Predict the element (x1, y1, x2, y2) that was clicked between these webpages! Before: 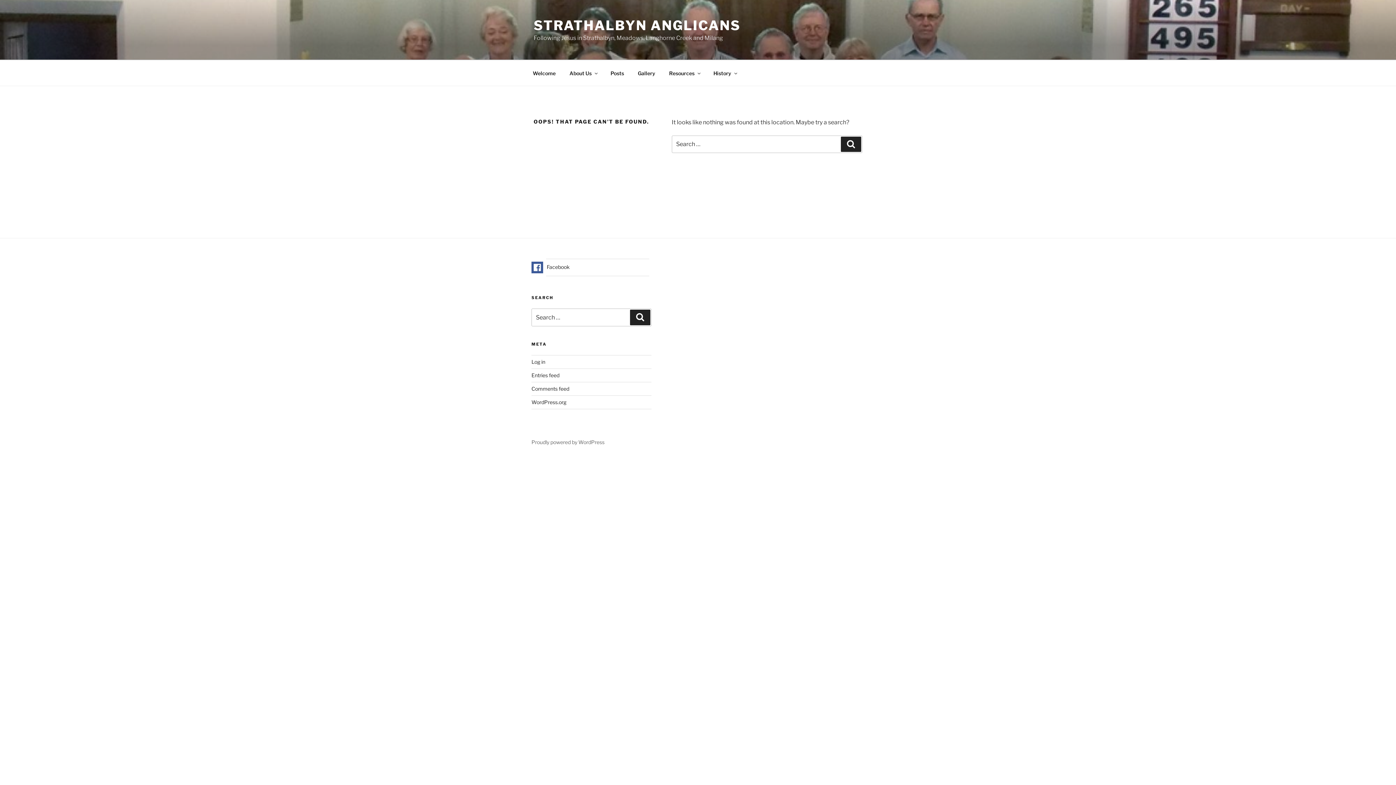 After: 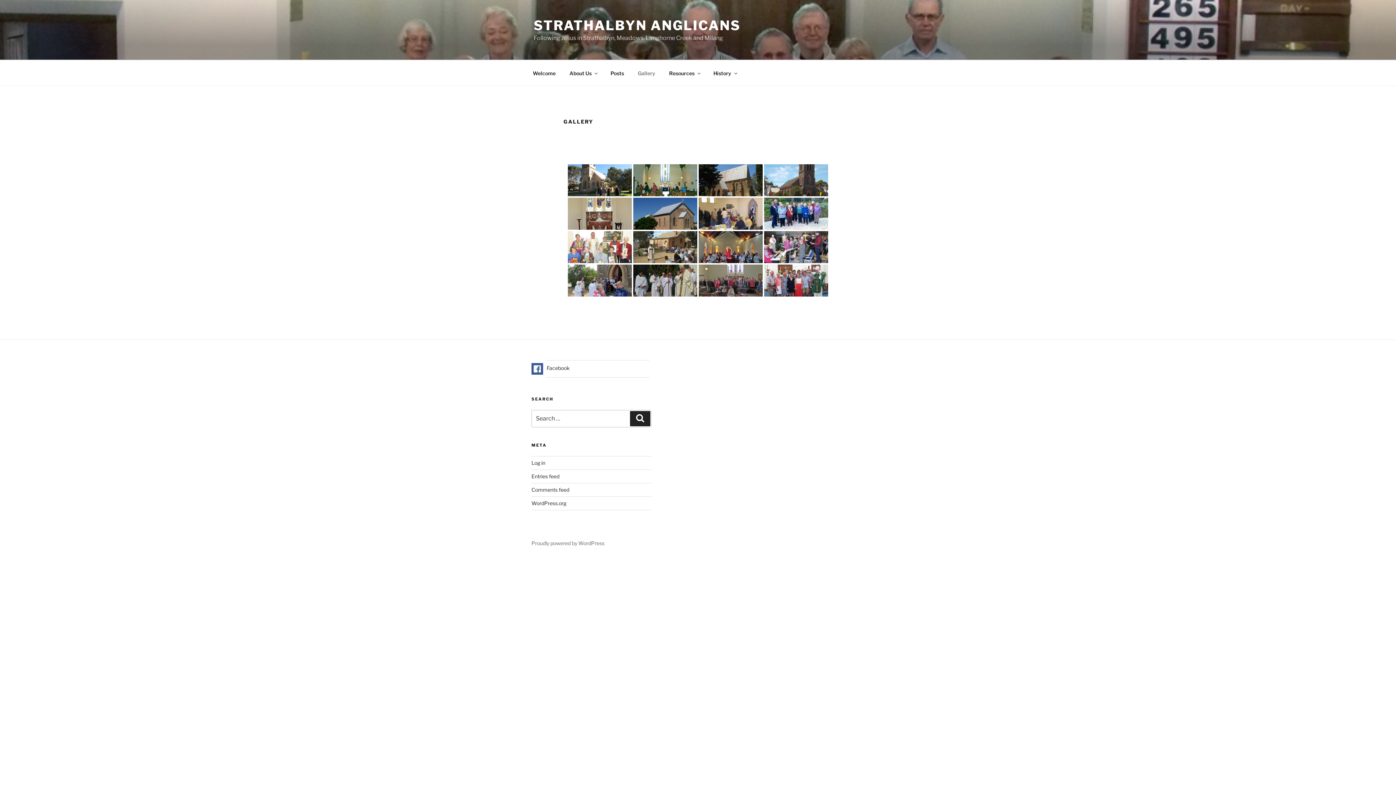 Action: bbox: (631, 64, 661, 82) label: Gallery